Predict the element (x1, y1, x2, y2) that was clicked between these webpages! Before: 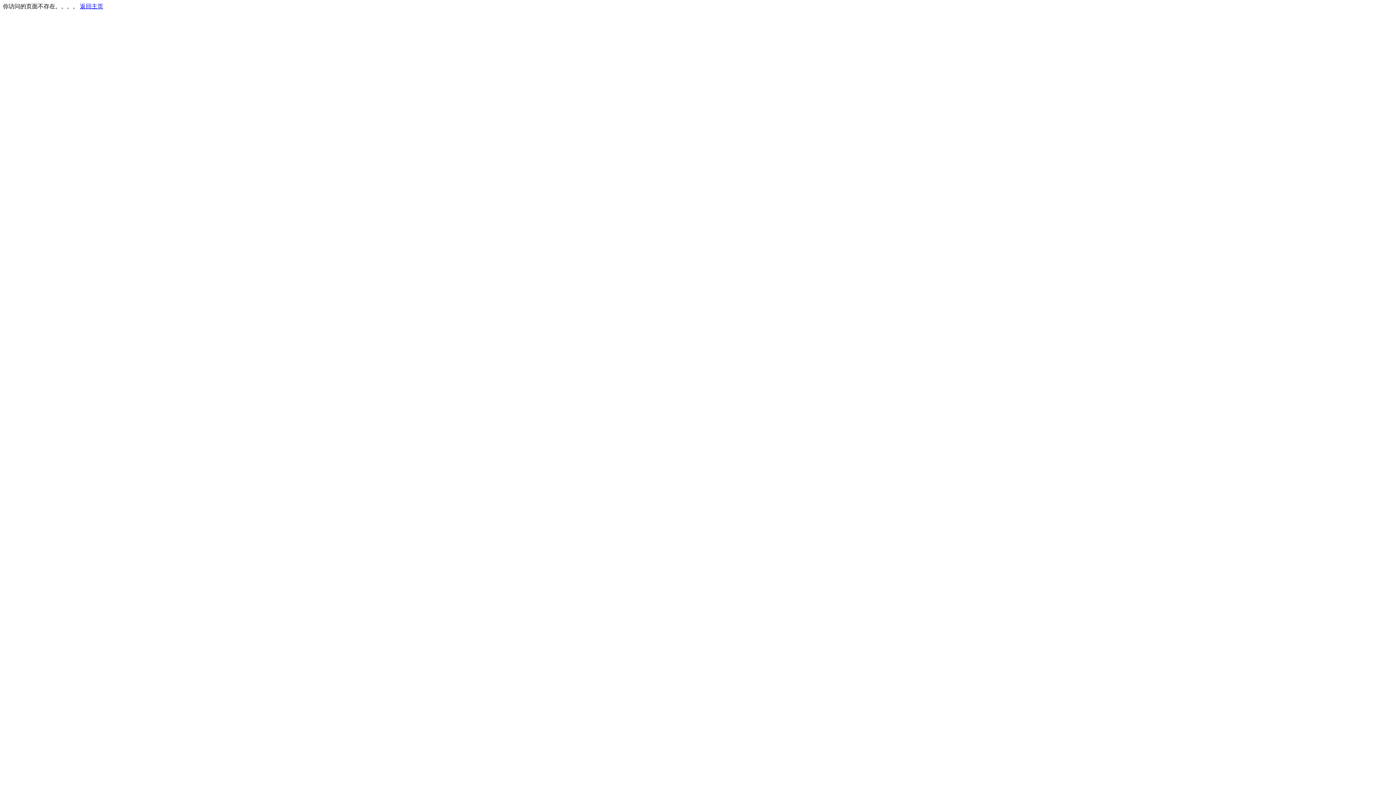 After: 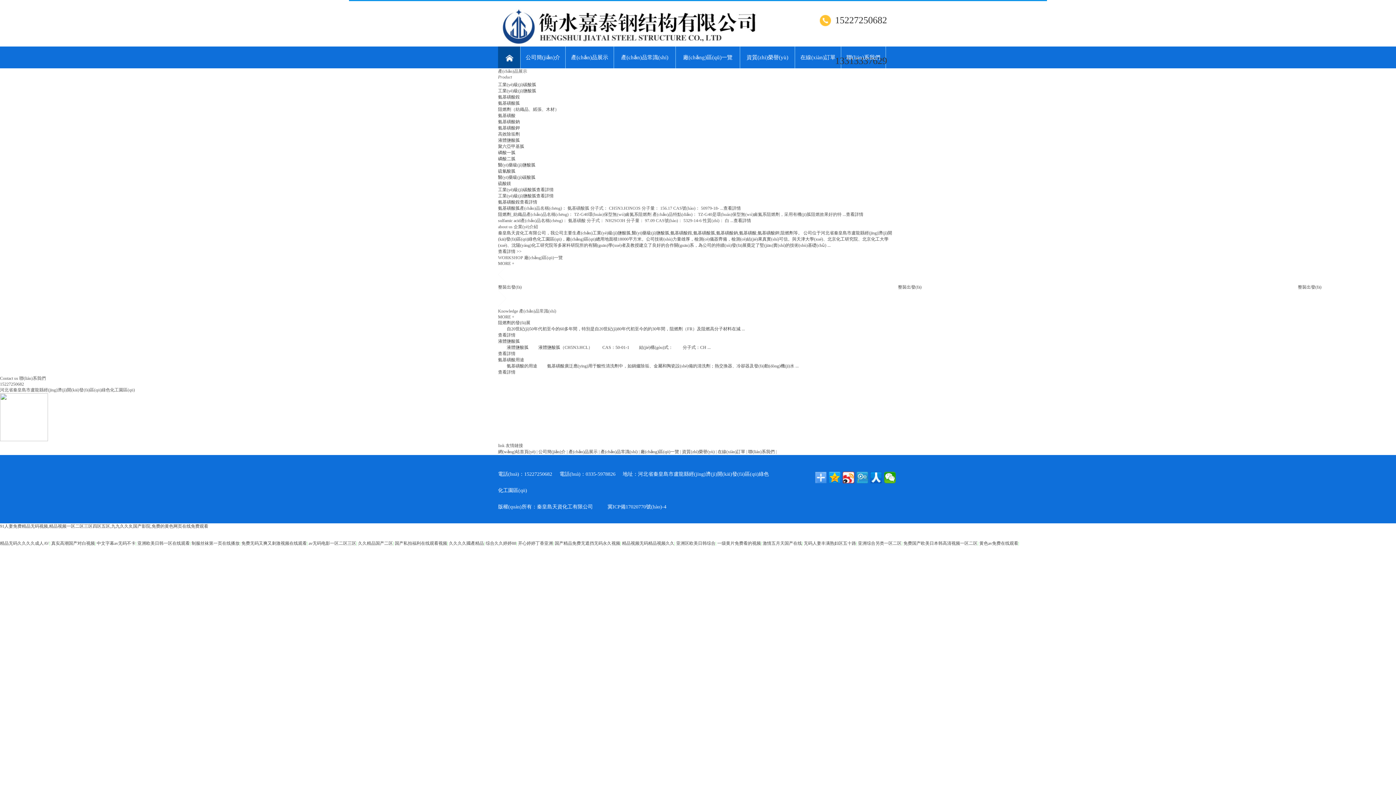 Action: bbox: (80, 3, 103, 9) label: 返回主页